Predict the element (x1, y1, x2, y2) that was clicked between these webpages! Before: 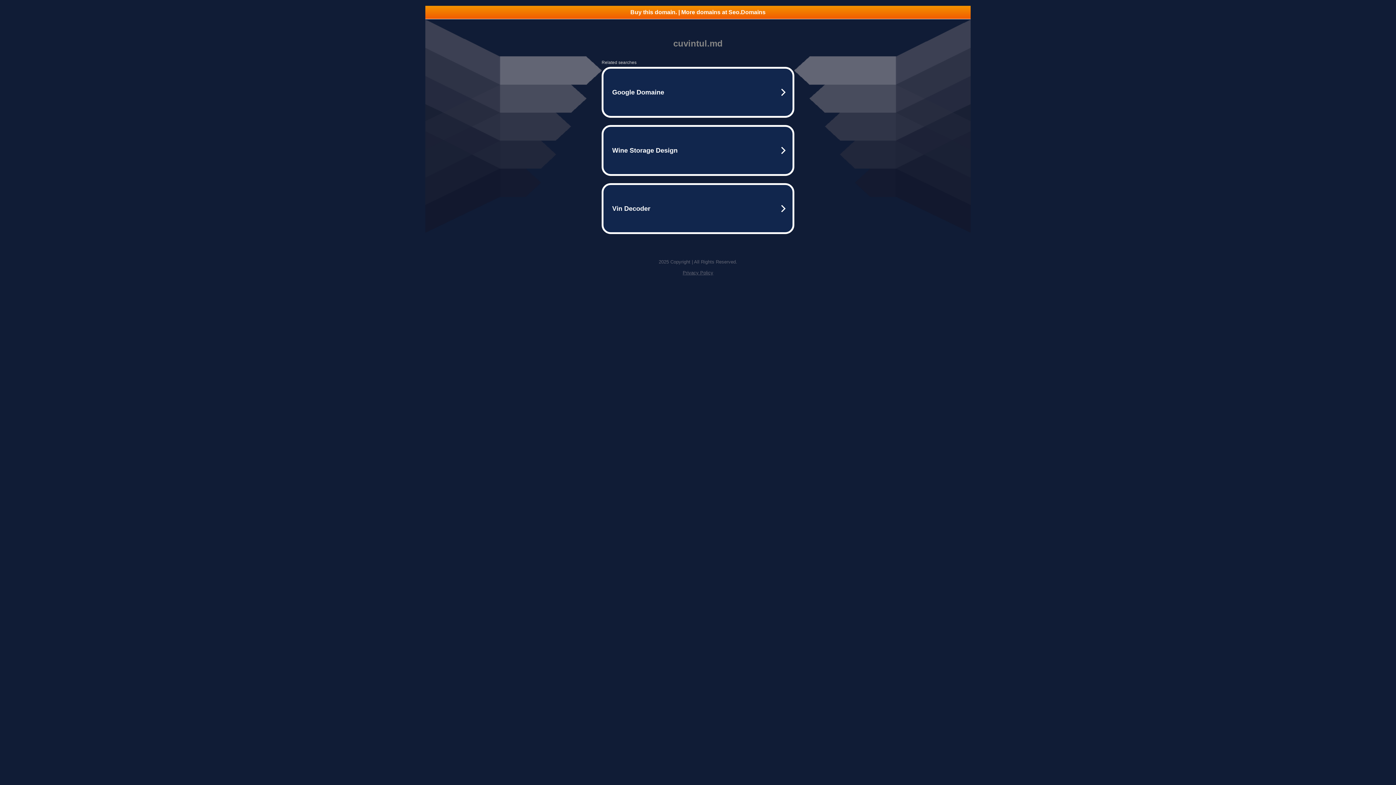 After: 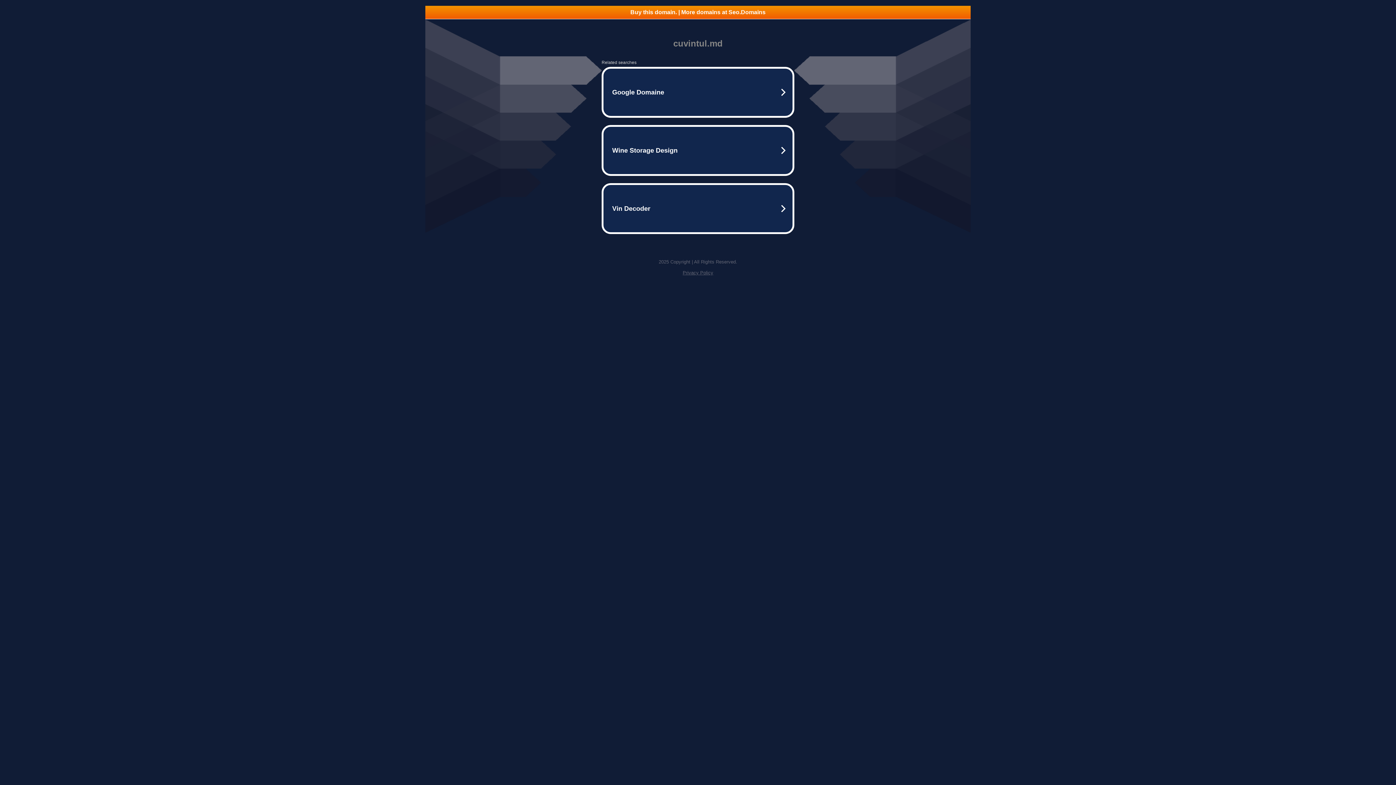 Action: bbox: (425, 5, 970, 18) label: Buy this domain. | More domains at Seo.Domains